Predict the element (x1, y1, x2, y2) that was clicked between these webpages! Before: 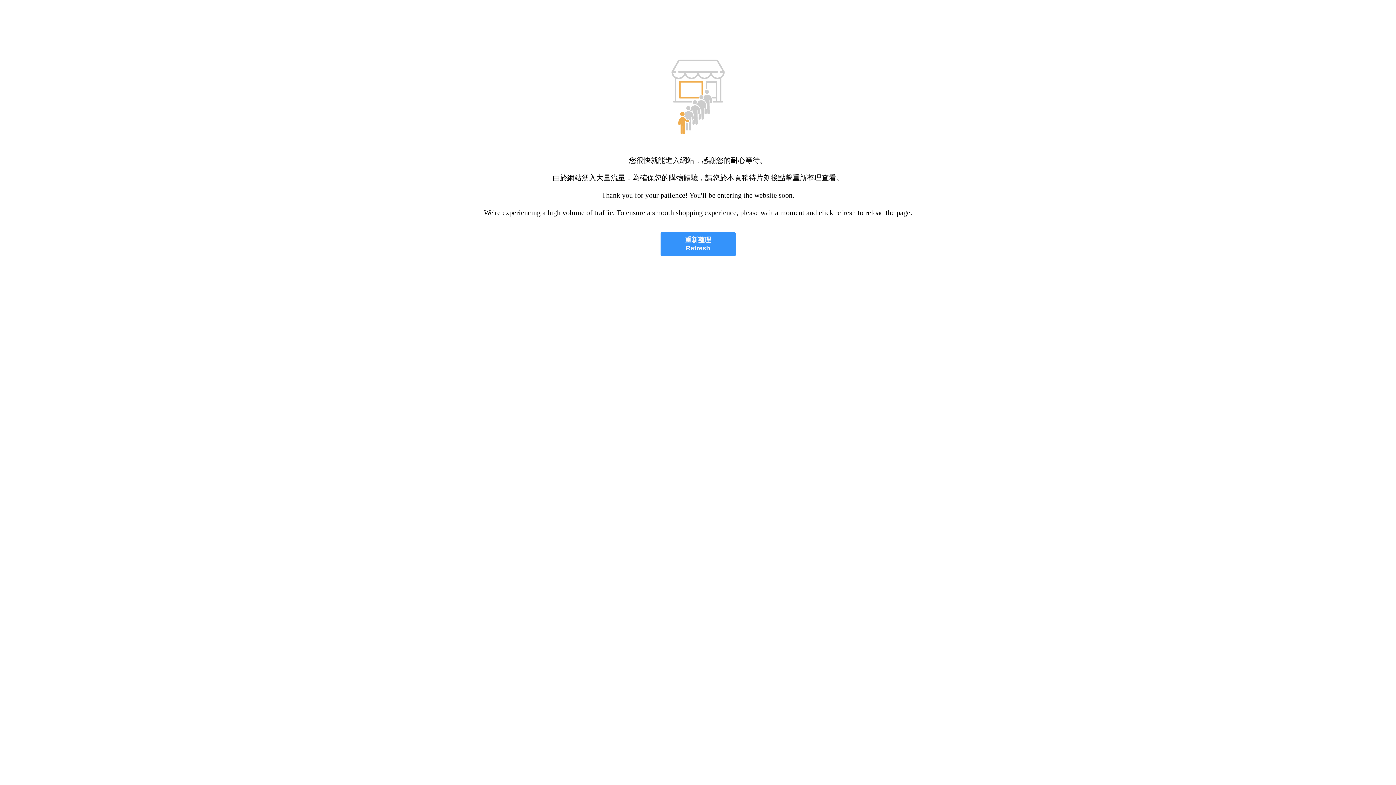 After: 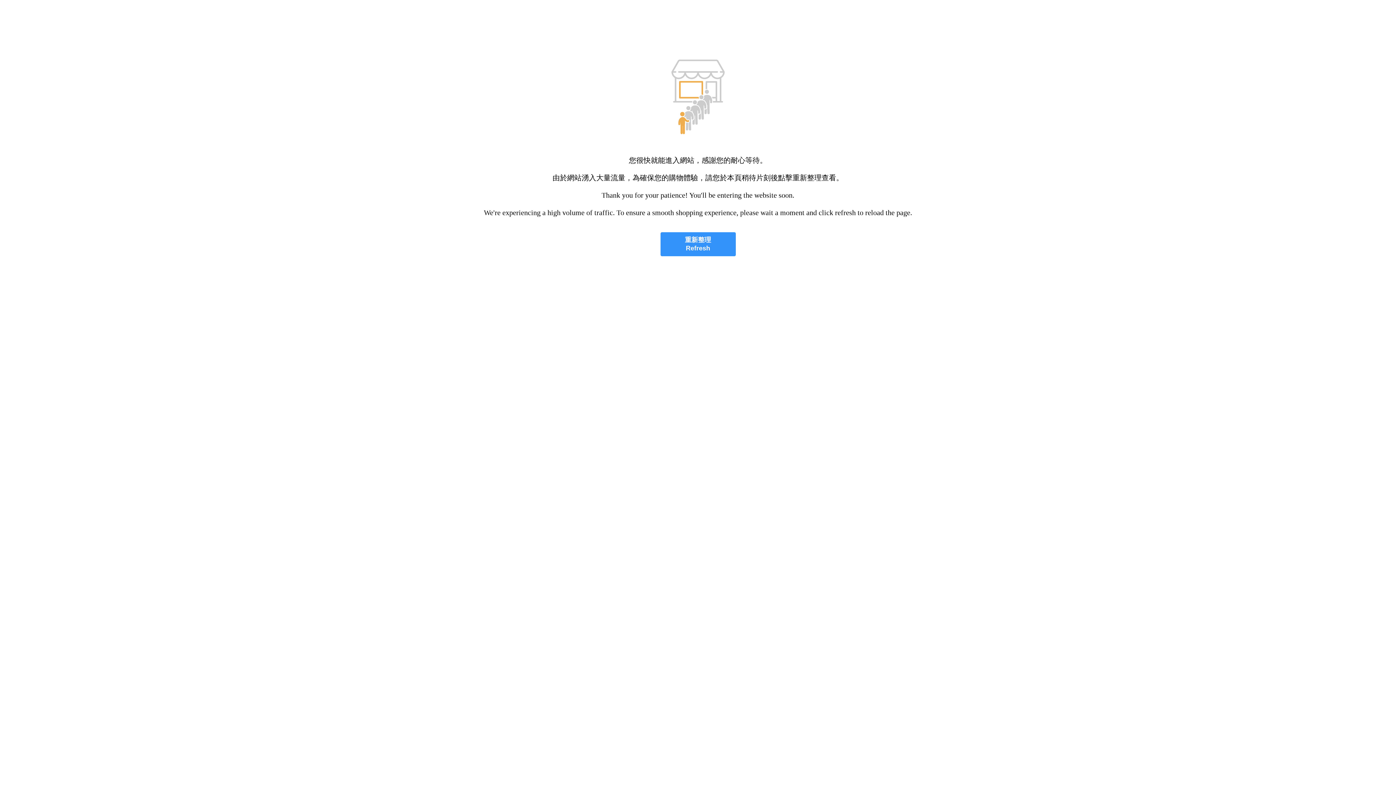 Action: bbox: (660, 232, 735, 256) label: 重新整理
Refresh